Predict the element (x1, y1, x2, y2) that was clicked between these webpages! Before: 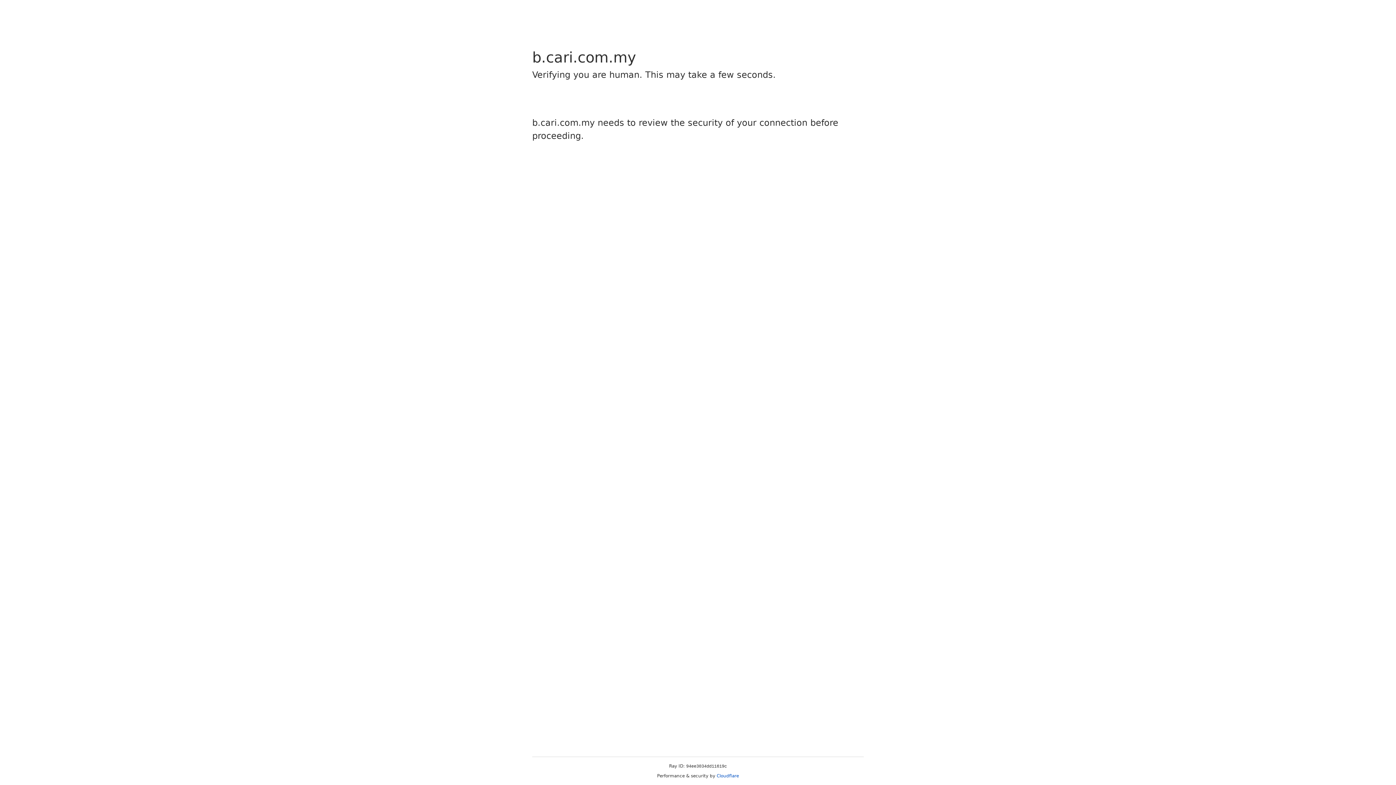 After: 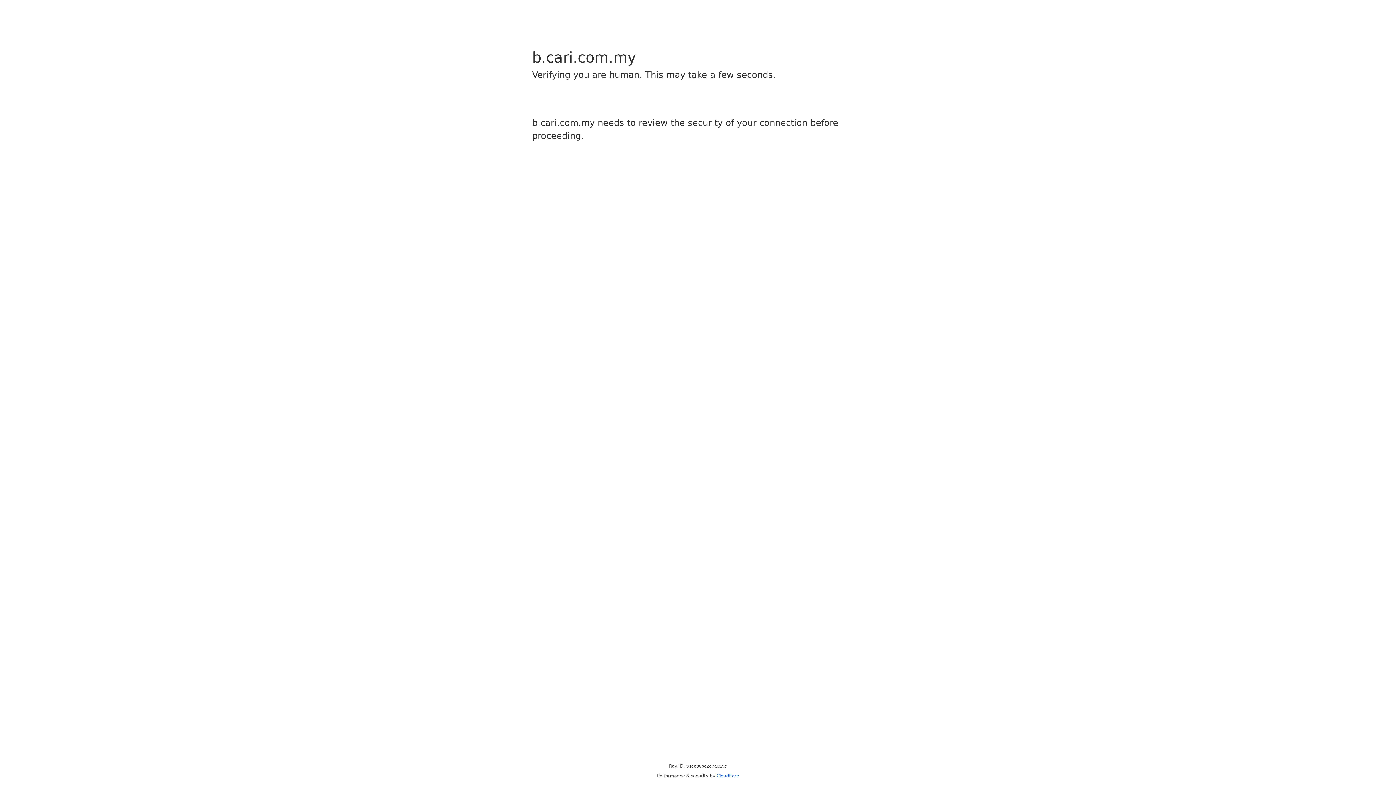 Action: label: Cloudflare bbox: (716, 773, 739, 778)